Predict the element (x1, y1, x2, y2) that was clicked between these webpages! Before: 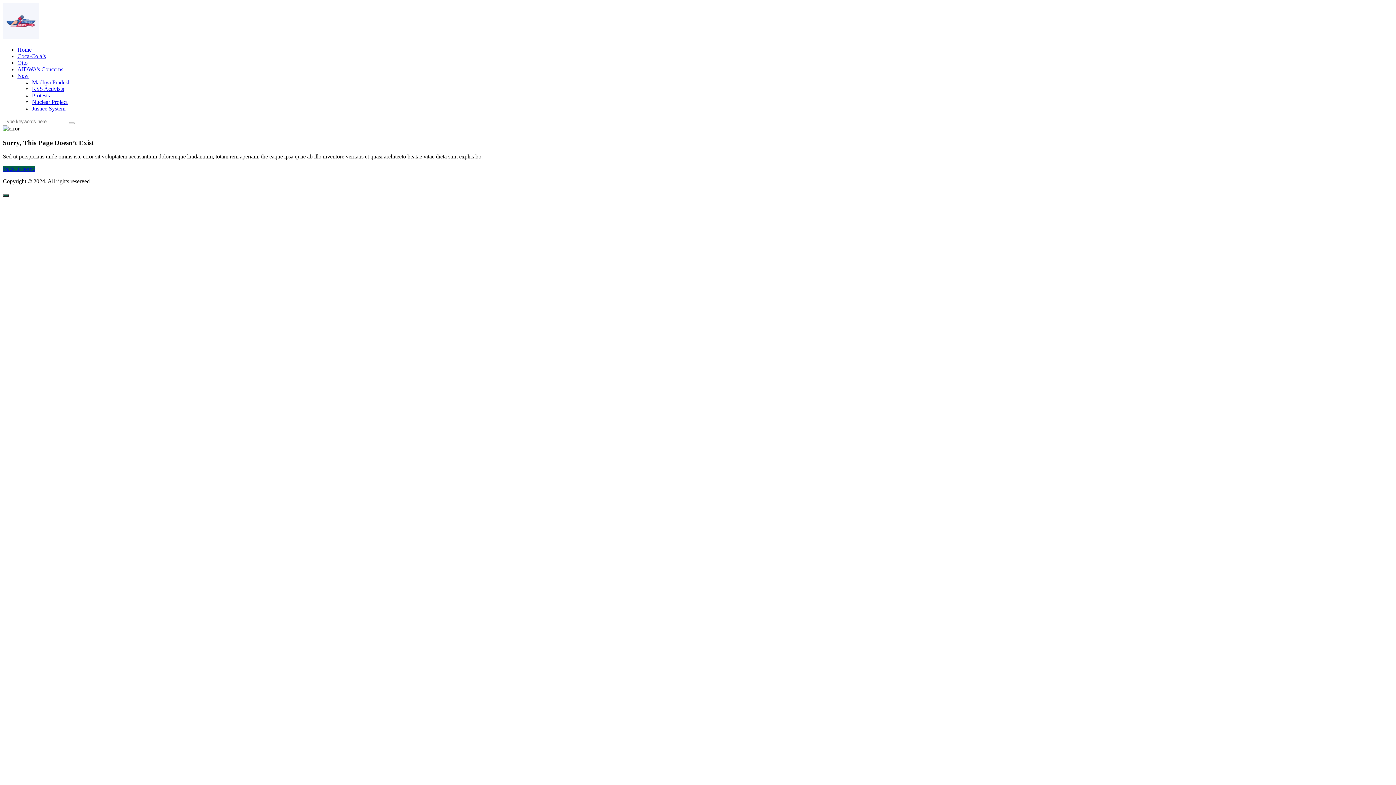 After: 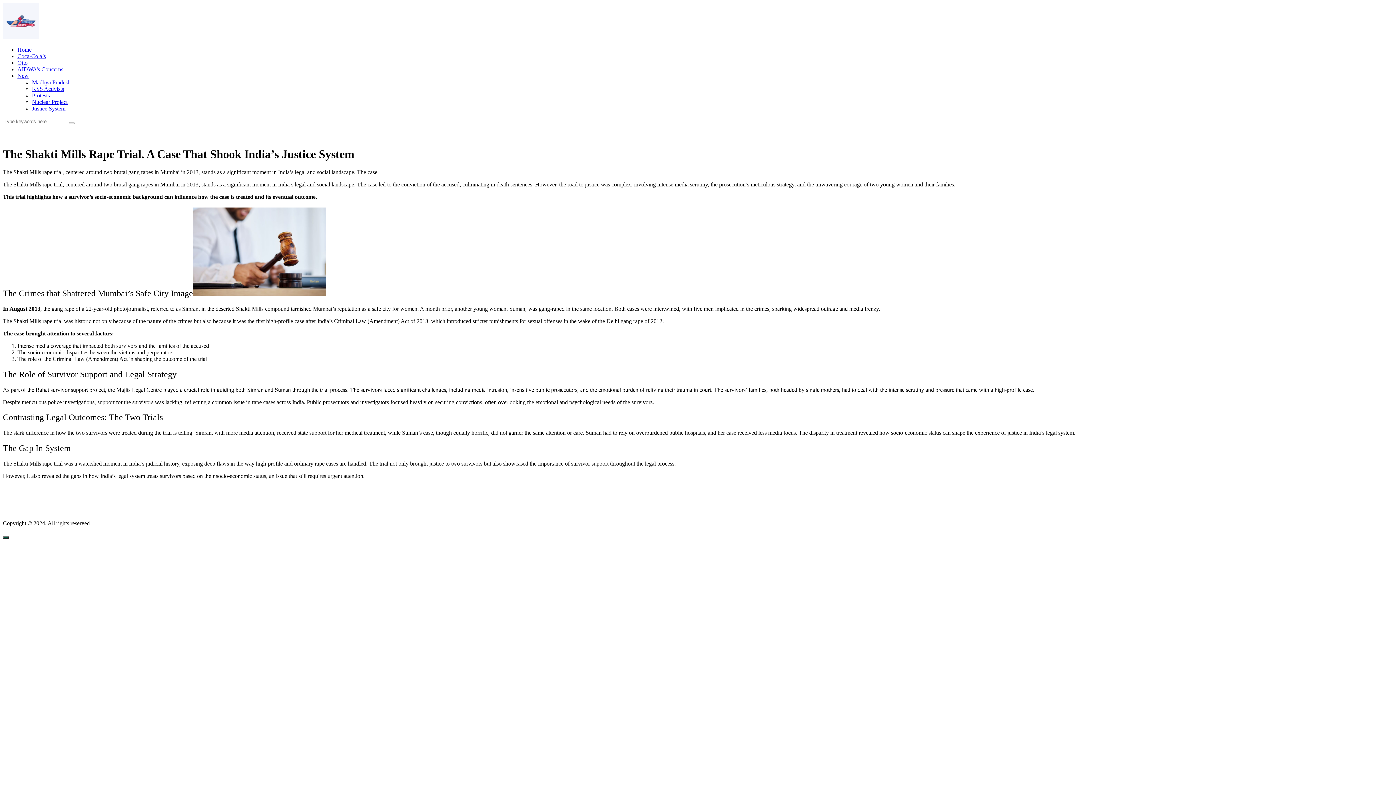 Action: label: Justice System bbox: (32, 105, 65, 111)